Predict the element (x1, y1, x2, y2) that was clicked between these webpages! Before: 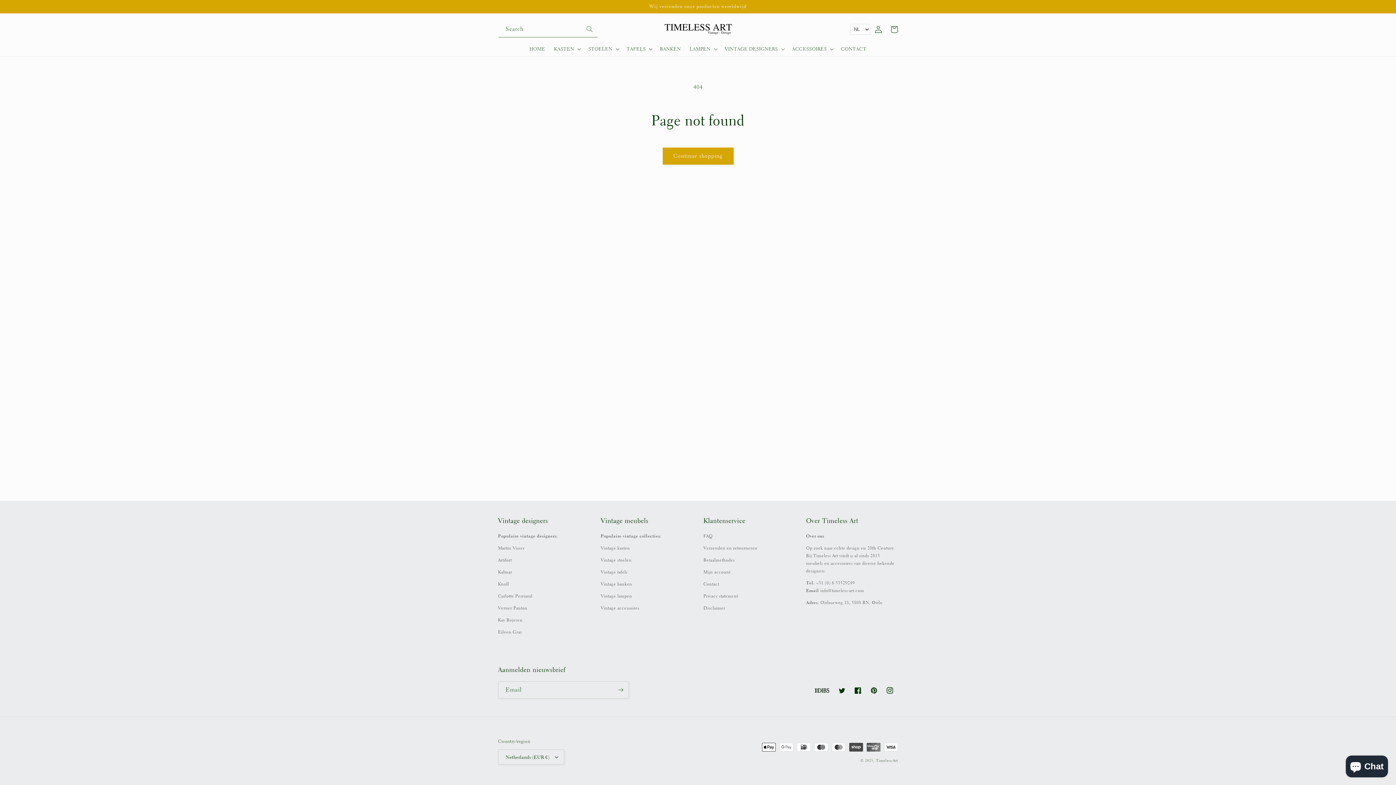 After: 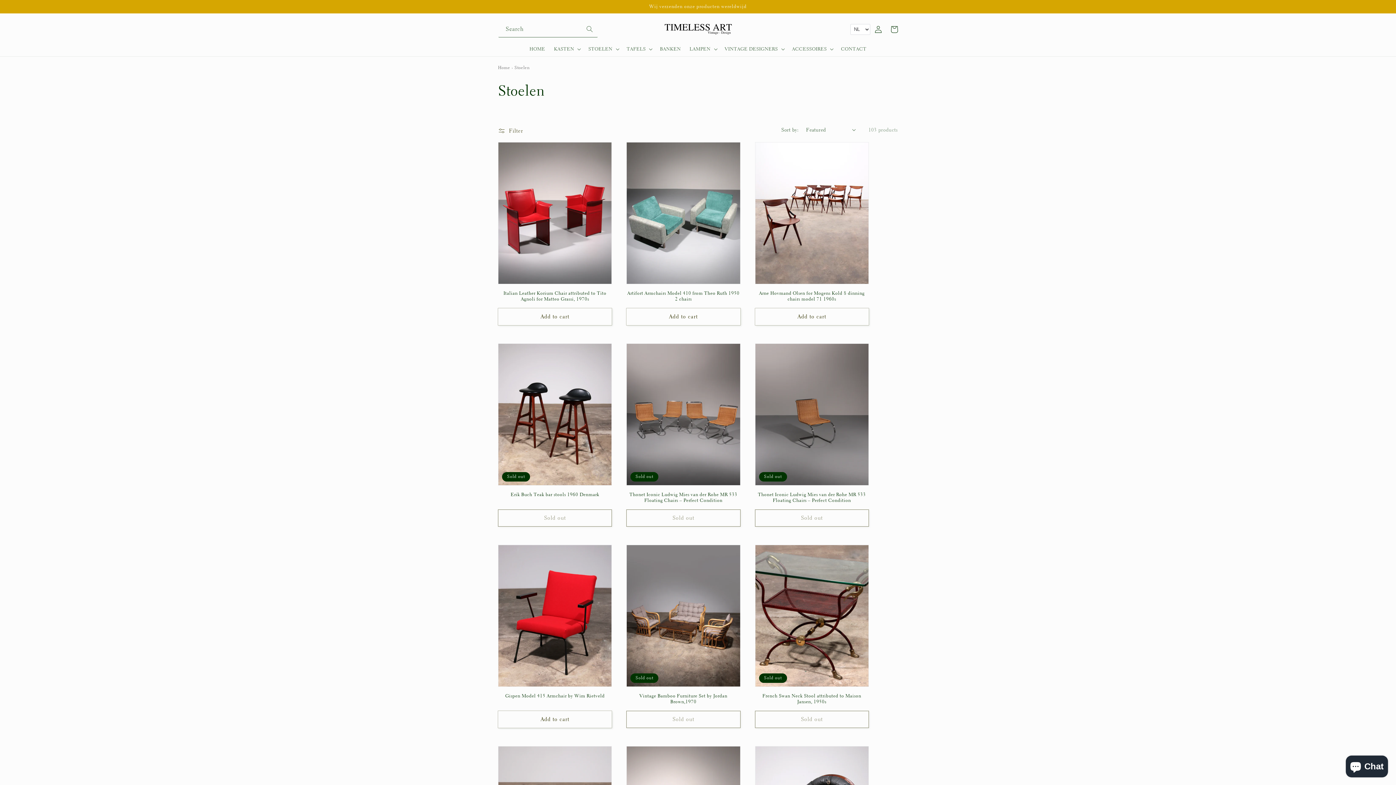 Action: label: STOELEN bbox: (584, 41, 622, 56)